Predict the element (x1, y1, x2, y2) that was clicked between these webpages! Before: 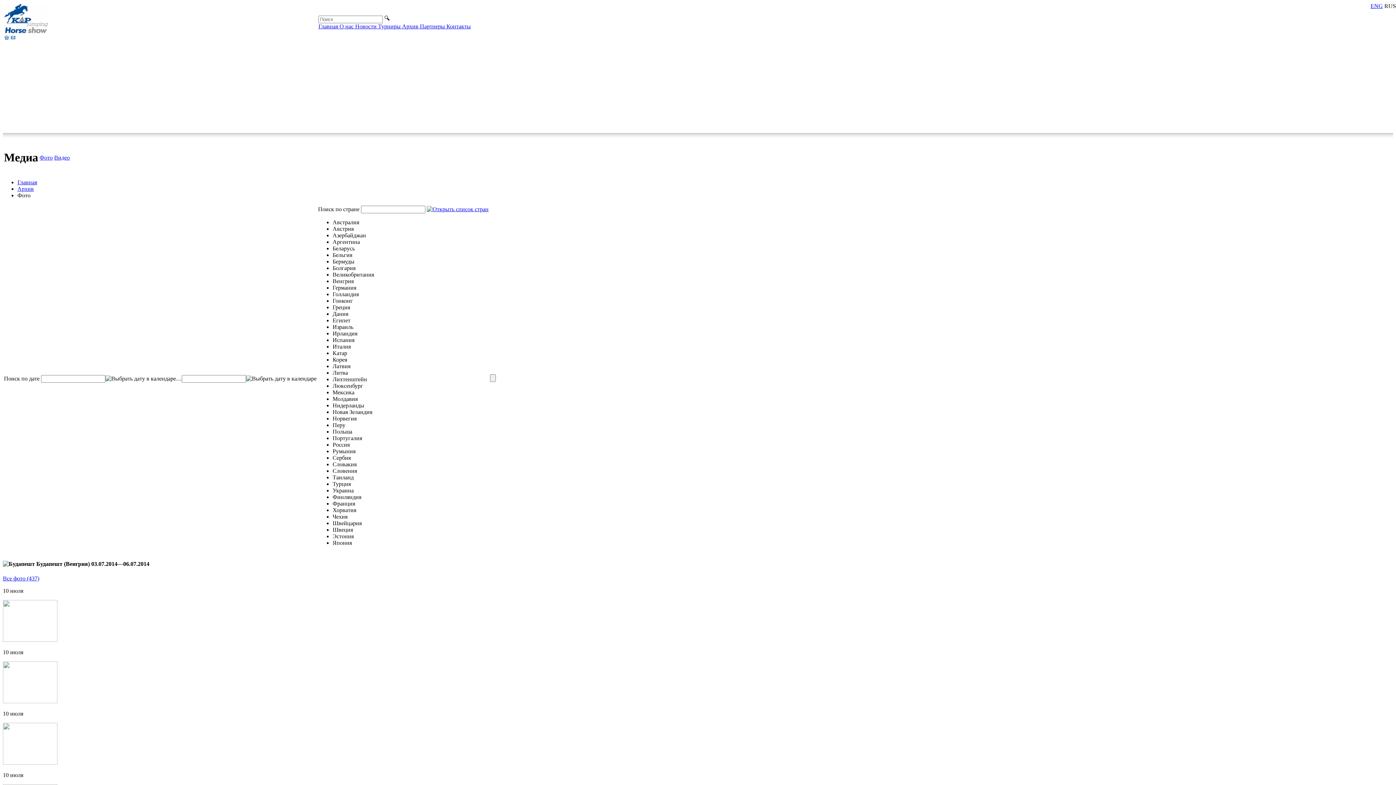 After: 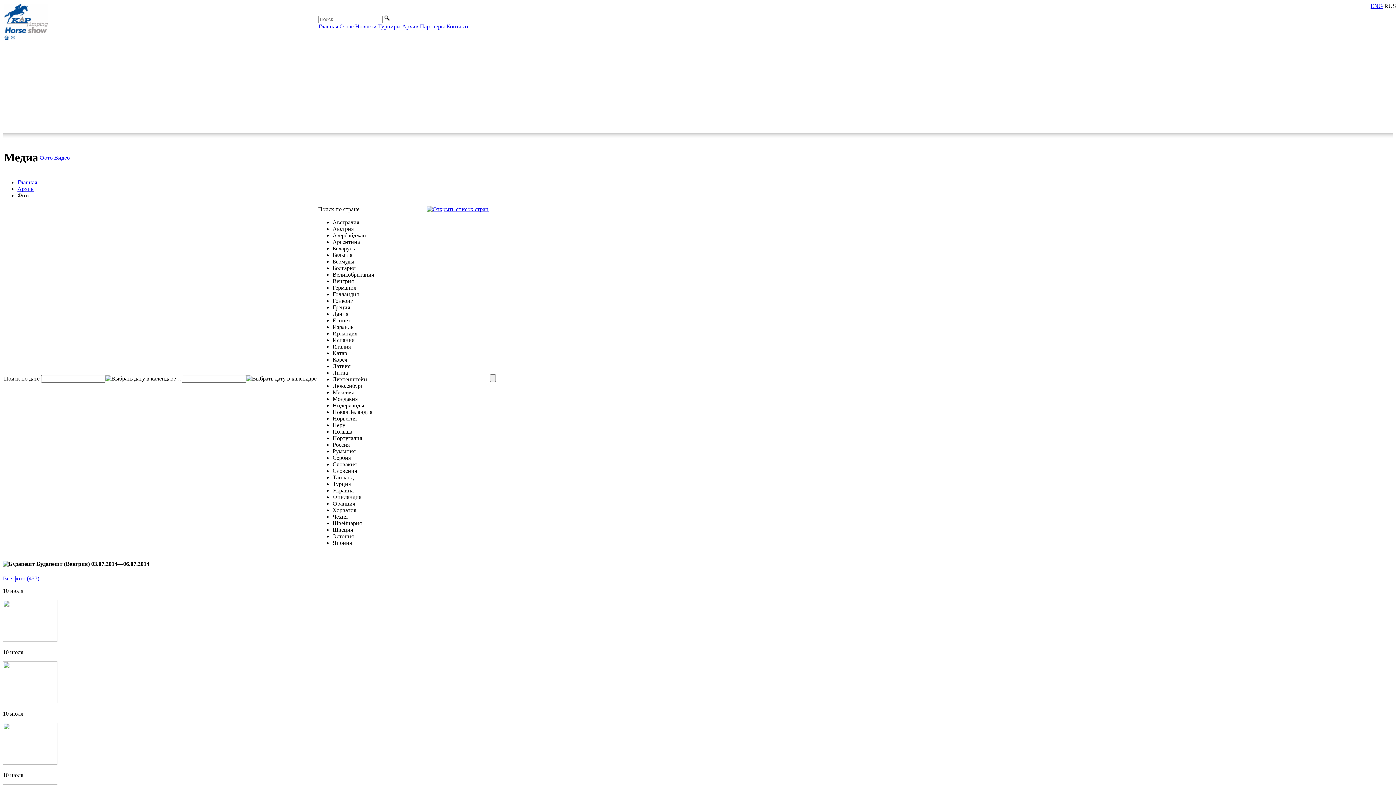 Action: label: Архив  bbox: (402, 23, 420, 29)